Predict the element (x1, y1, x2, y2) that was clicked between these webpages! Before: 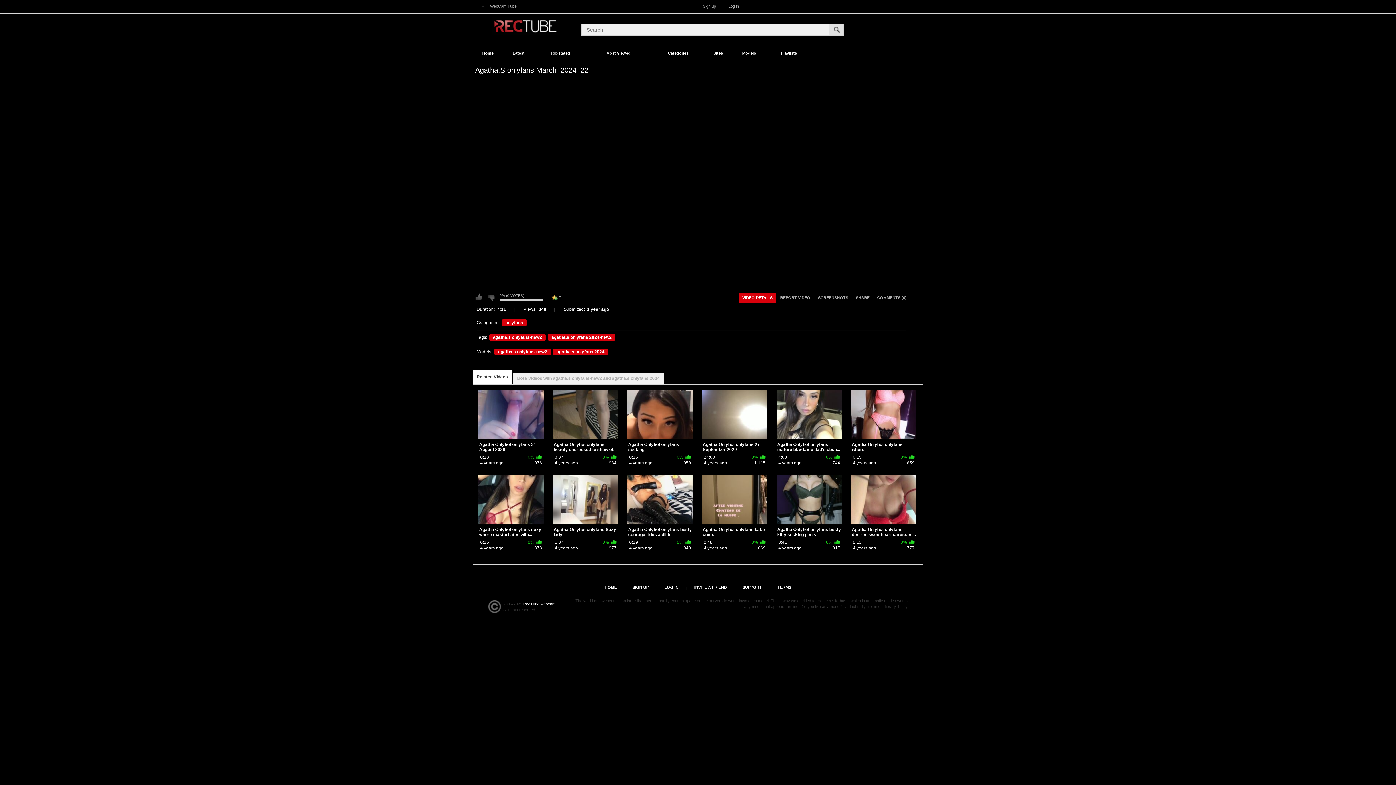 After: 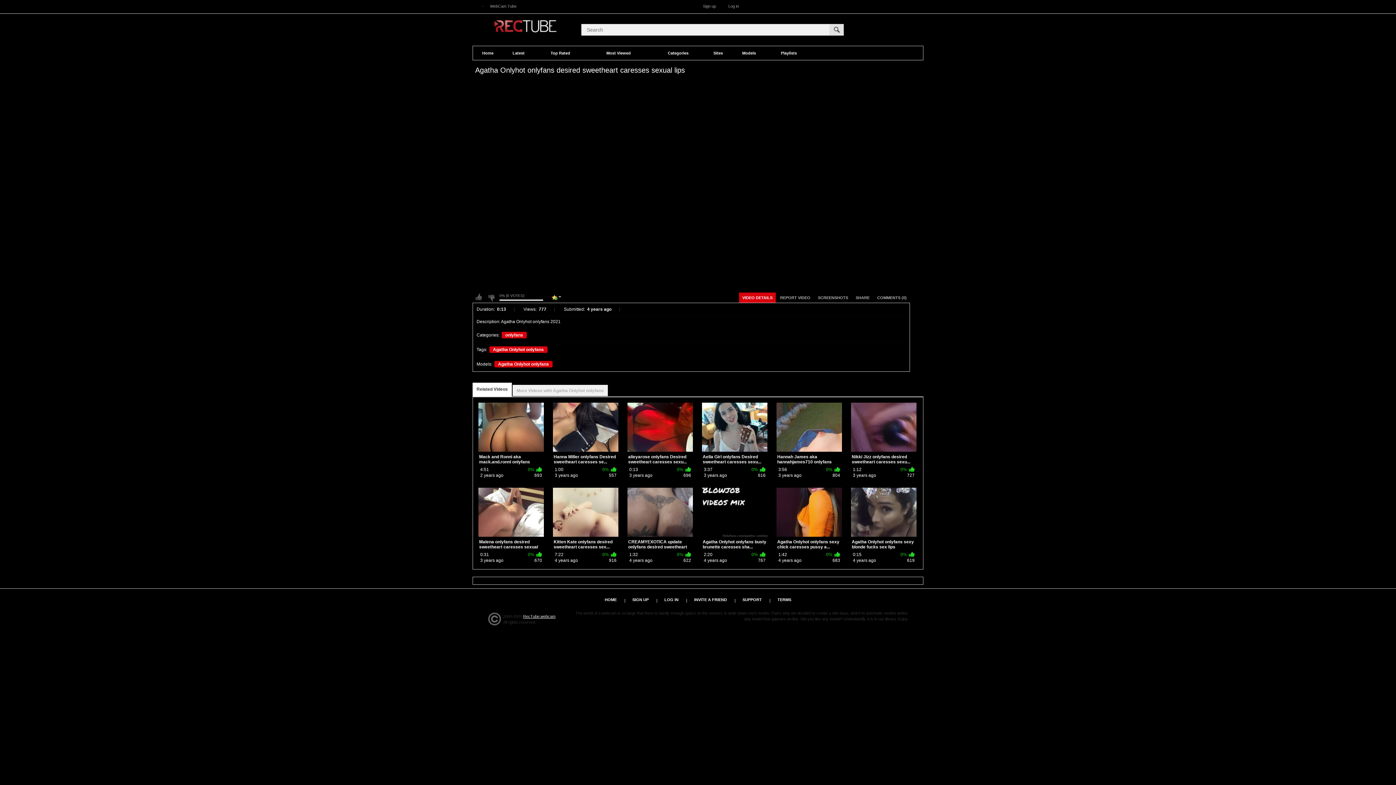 Action: bbox: (851, 475, 916, 551) label: Agatha Onlyhot onlyfans desired sweetheart caresses...
0:13
0%
4 years ago
777